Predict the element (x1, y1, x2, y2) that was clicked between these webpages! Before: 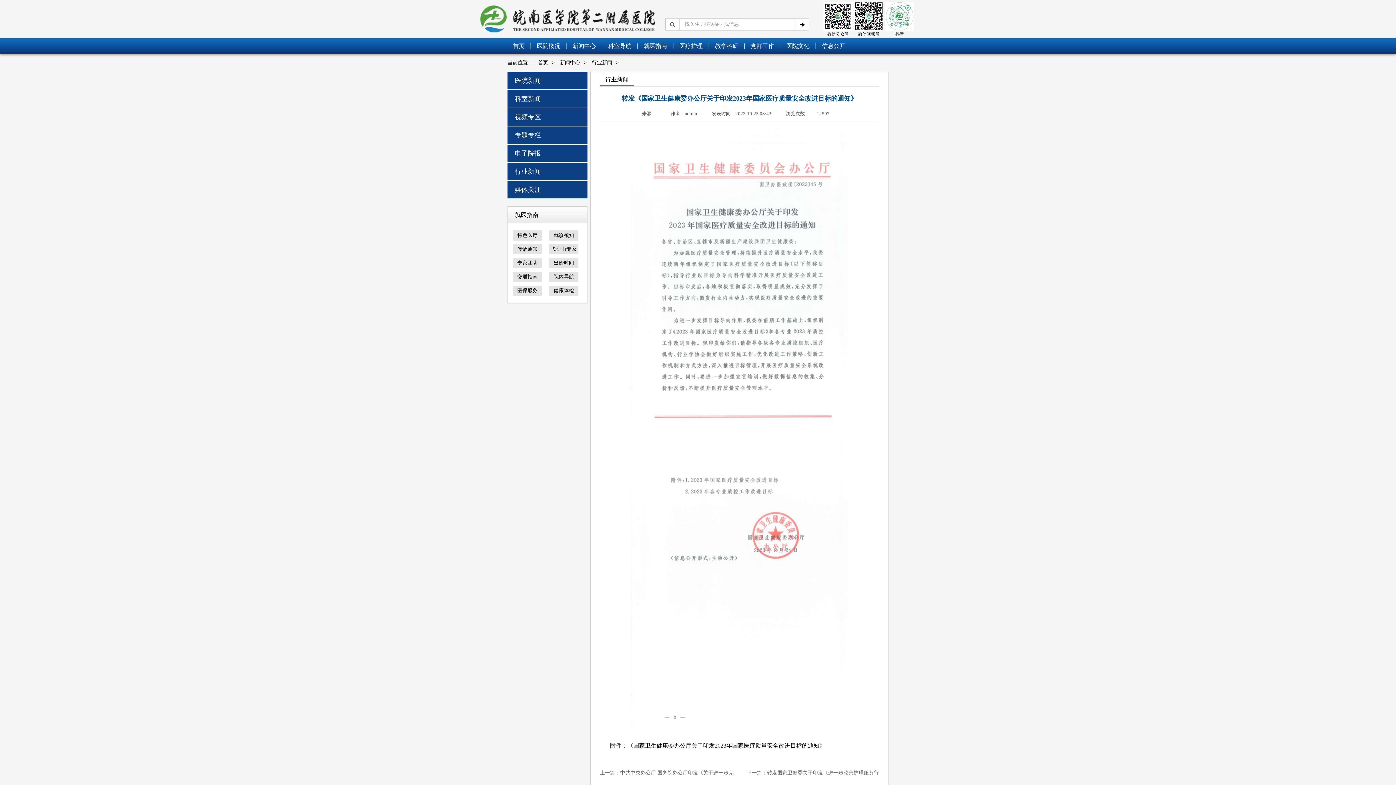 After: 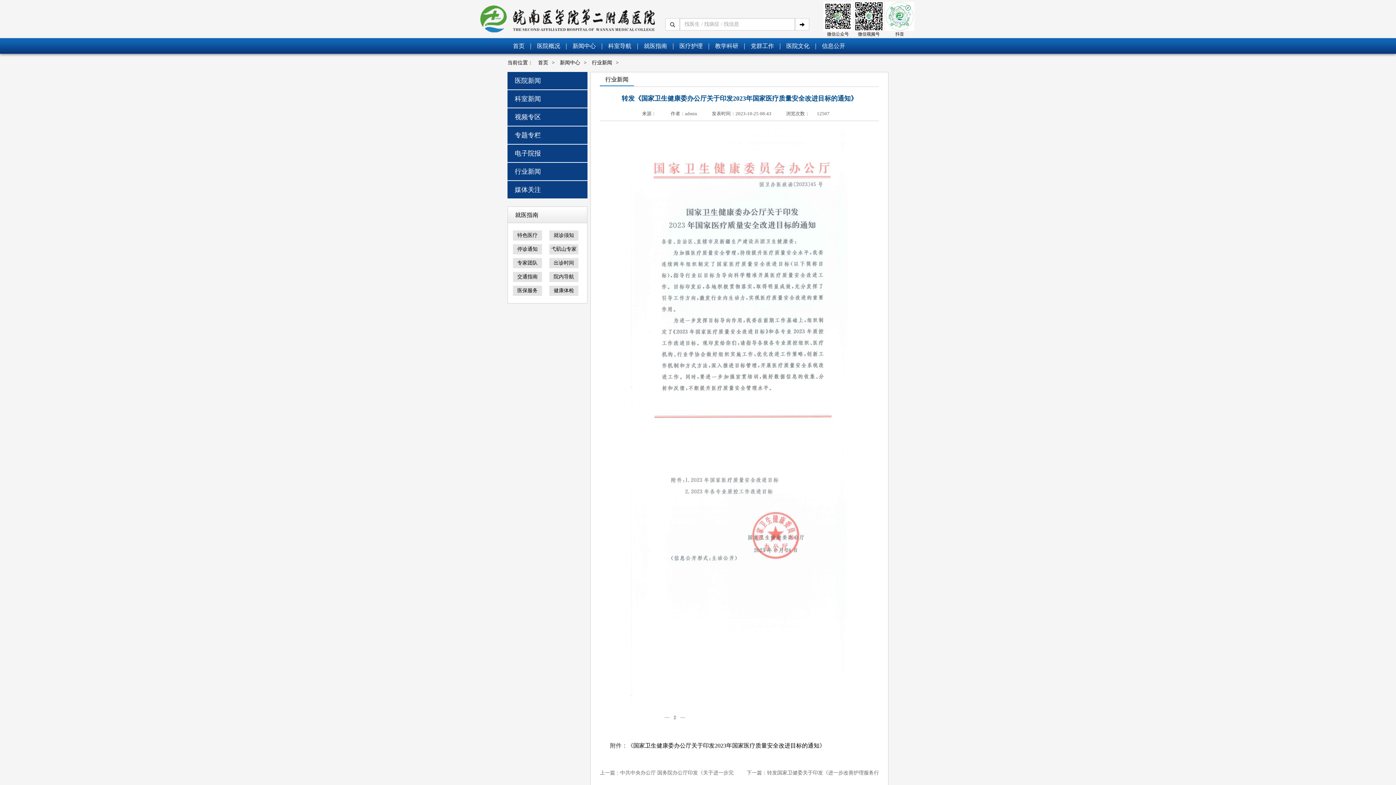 Action: label: 医疗护理 bbox: (674, 38, 708, 53)